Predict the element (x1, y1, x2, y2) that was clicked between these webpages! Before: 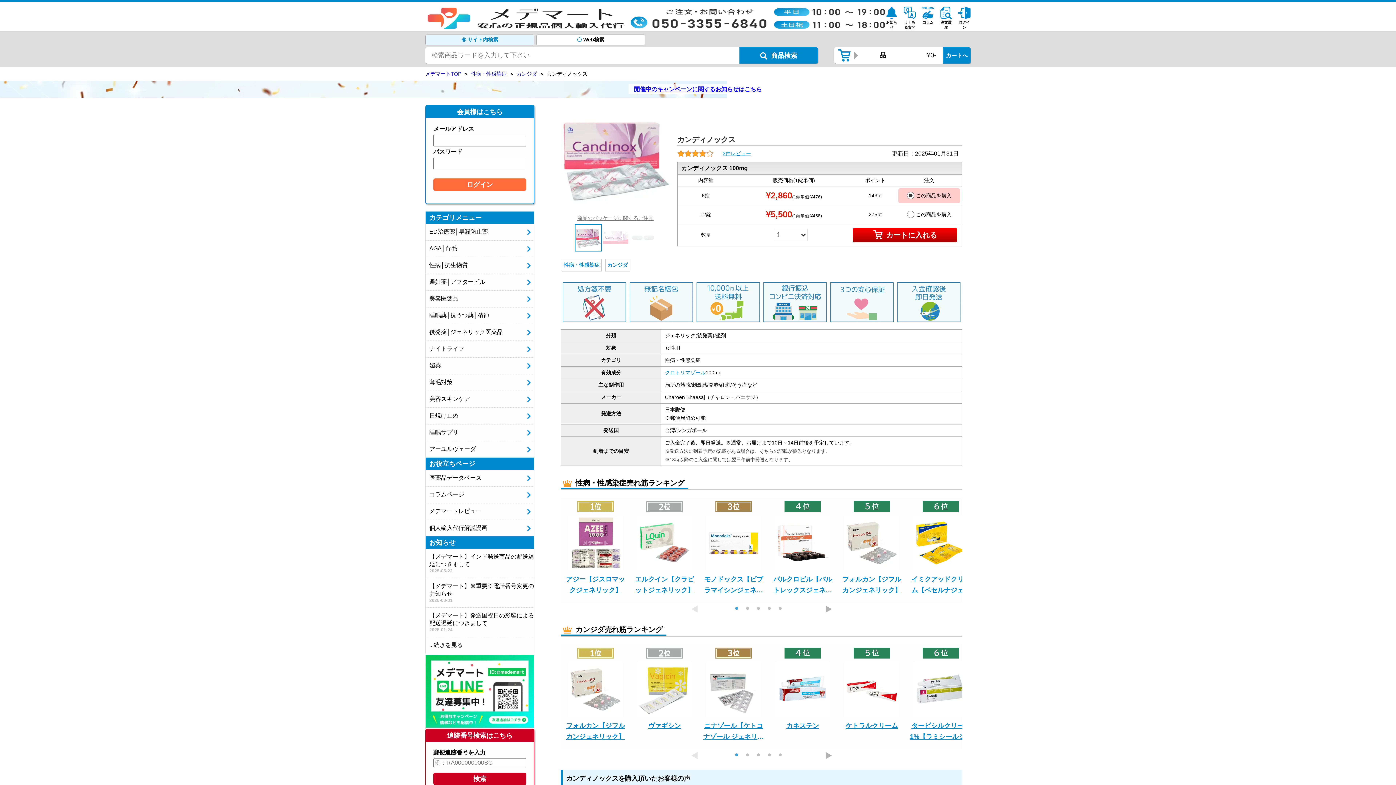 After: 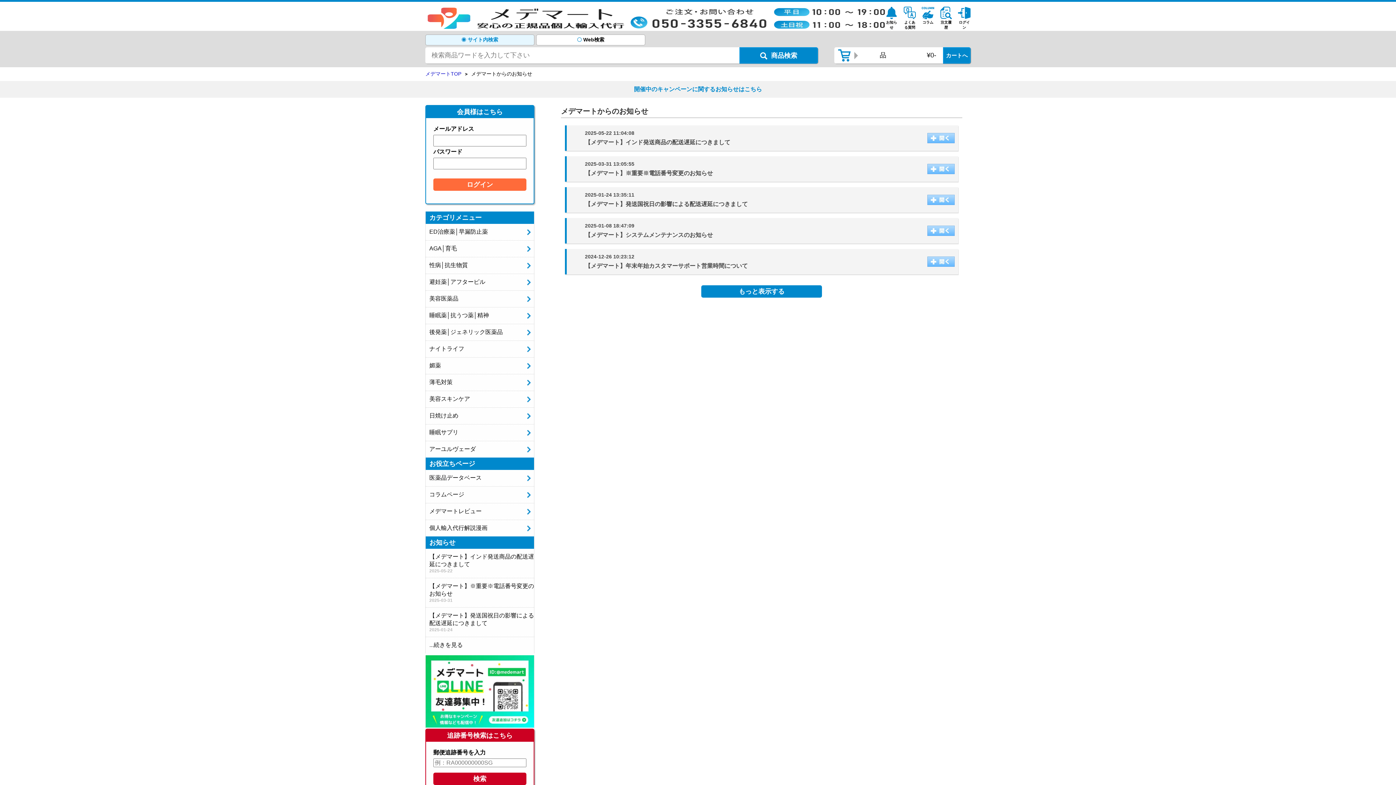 Action: bbox: (885, 6, 898, 30) label: お知らせ